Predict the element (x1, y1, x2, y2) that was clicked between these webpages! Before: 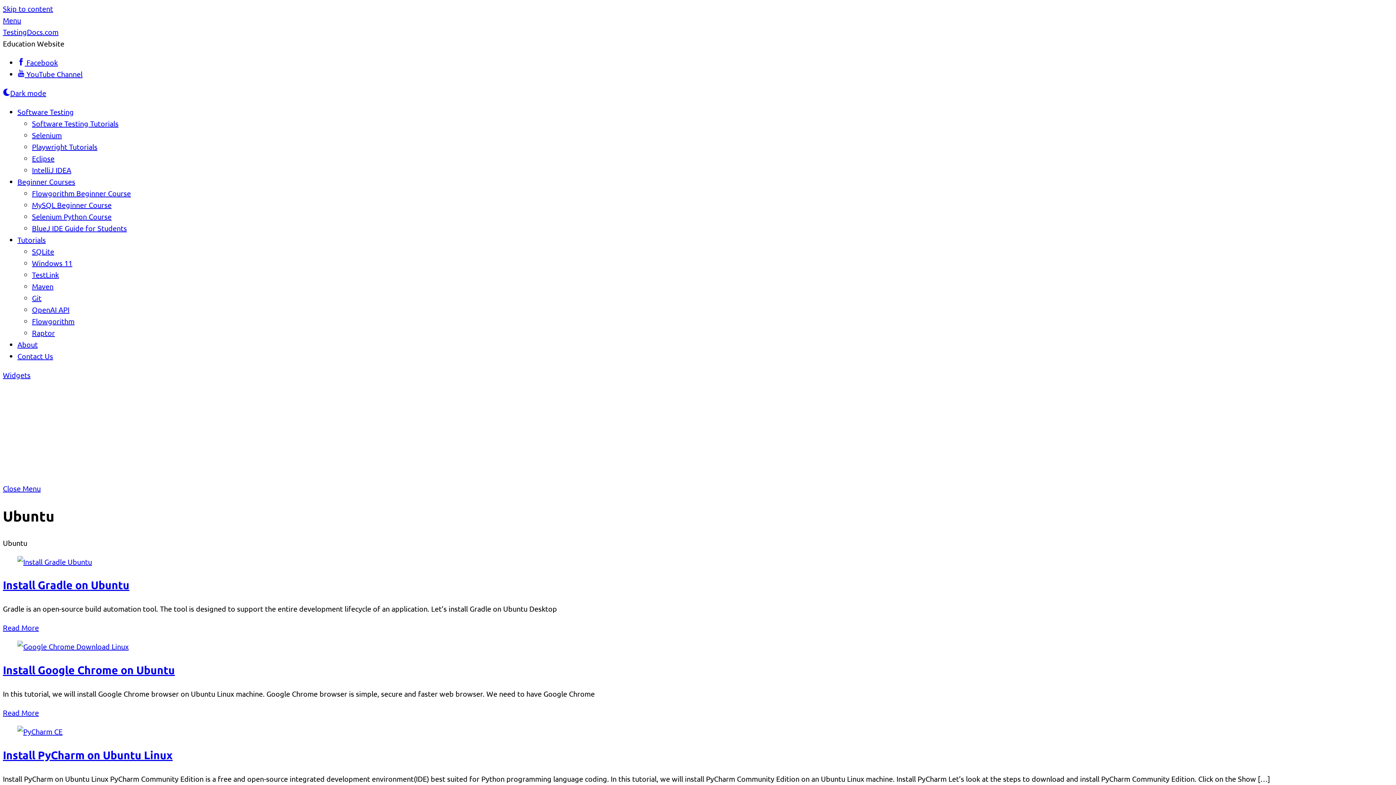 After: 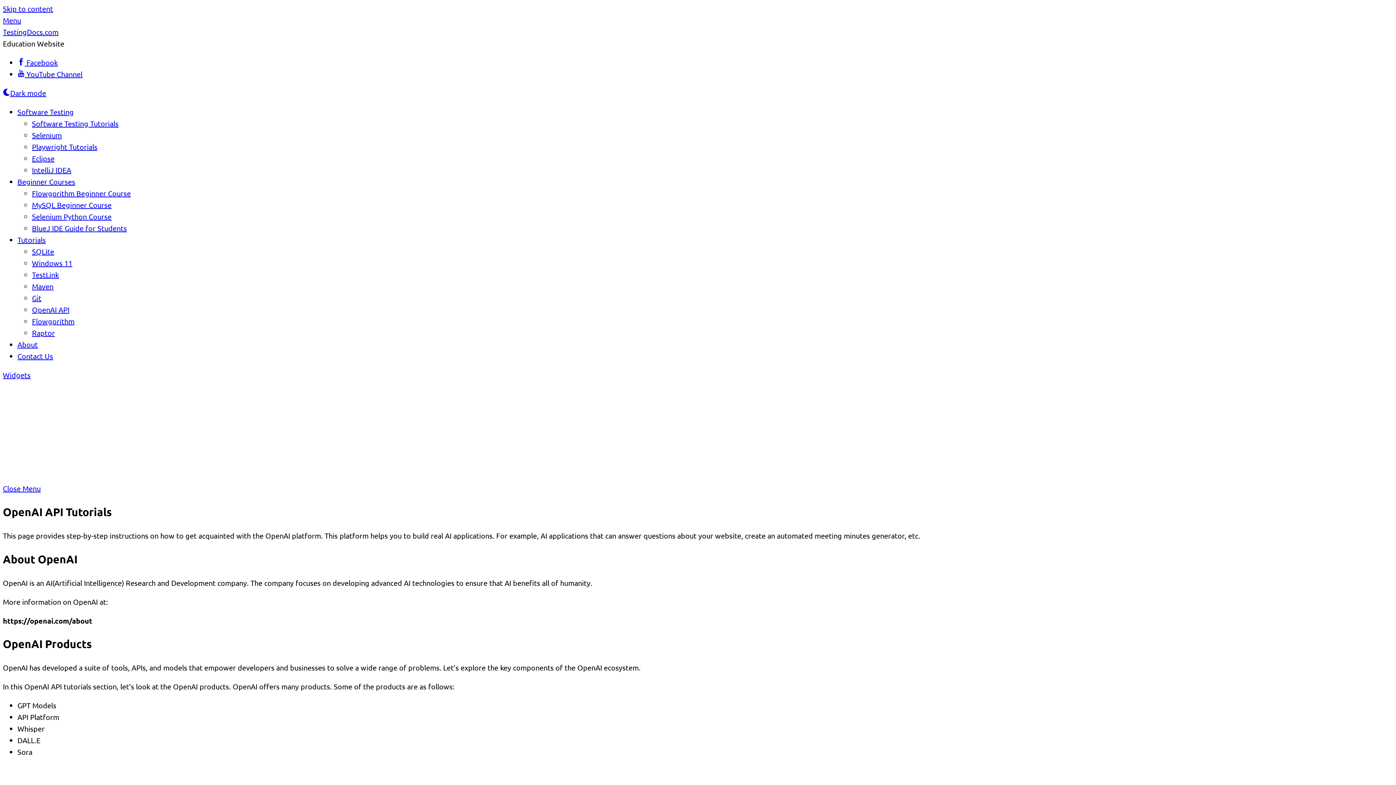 Action: bbox: (32, 305, 69, 314) label: OpenAI API